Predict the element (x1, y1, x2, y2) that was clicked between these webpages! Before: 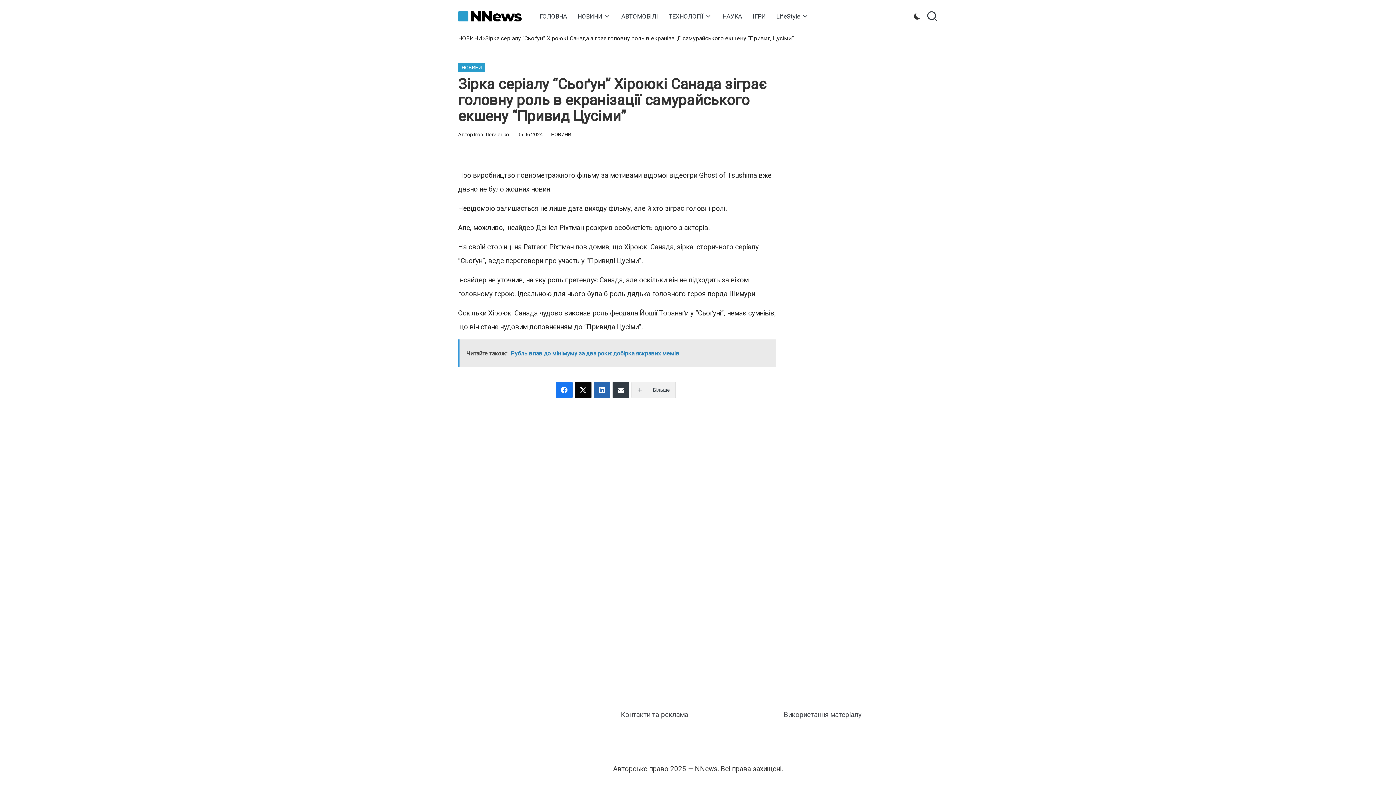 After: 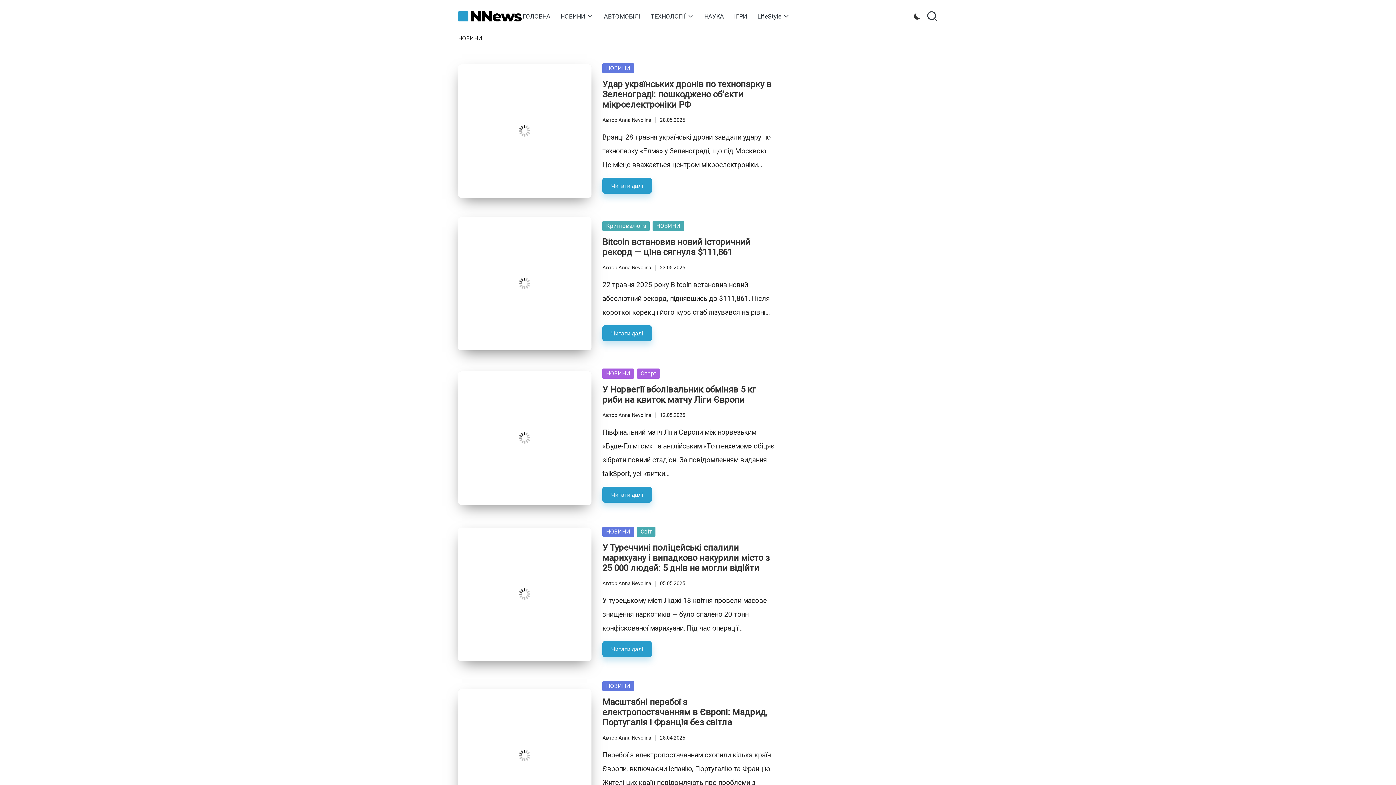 Action: bbox: (551, 131, 571, 137) label: НОВИНИ